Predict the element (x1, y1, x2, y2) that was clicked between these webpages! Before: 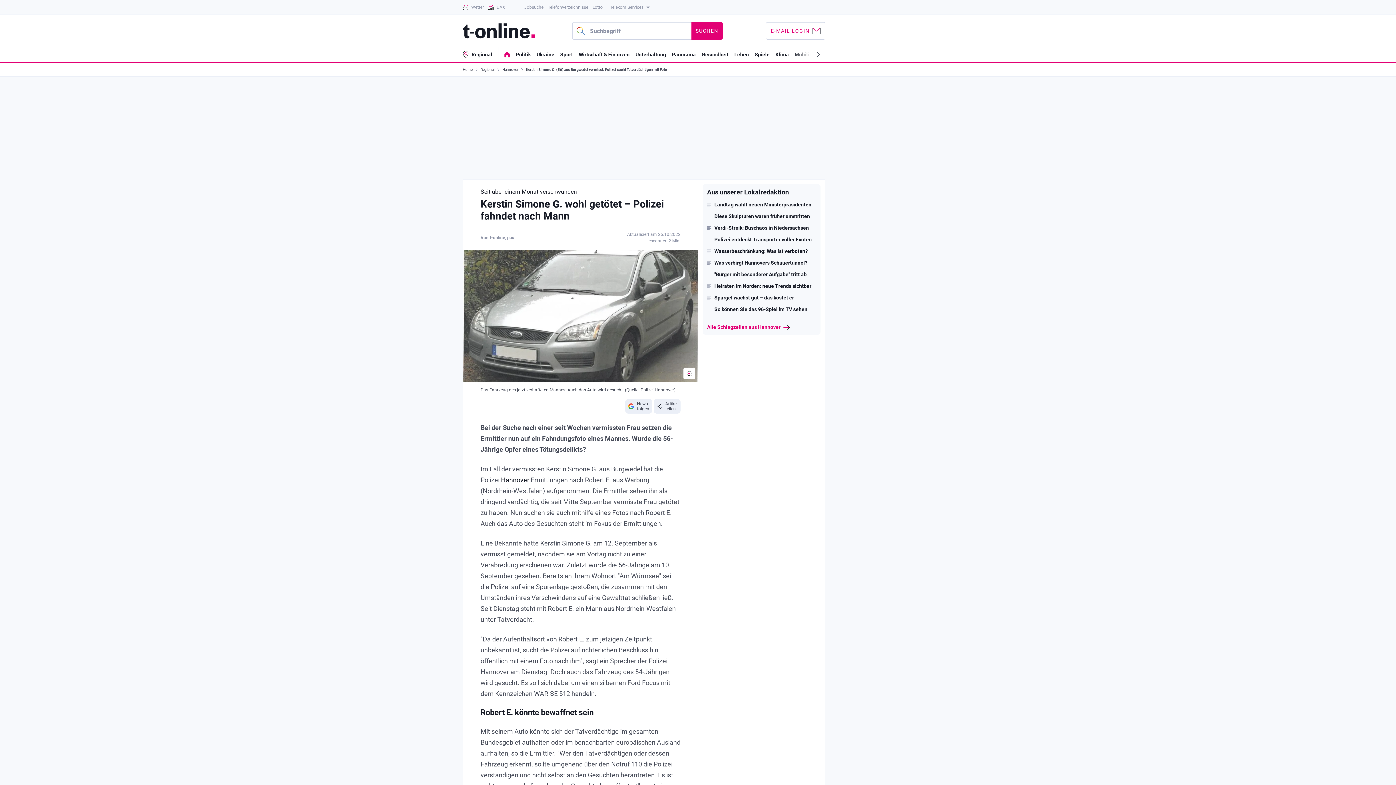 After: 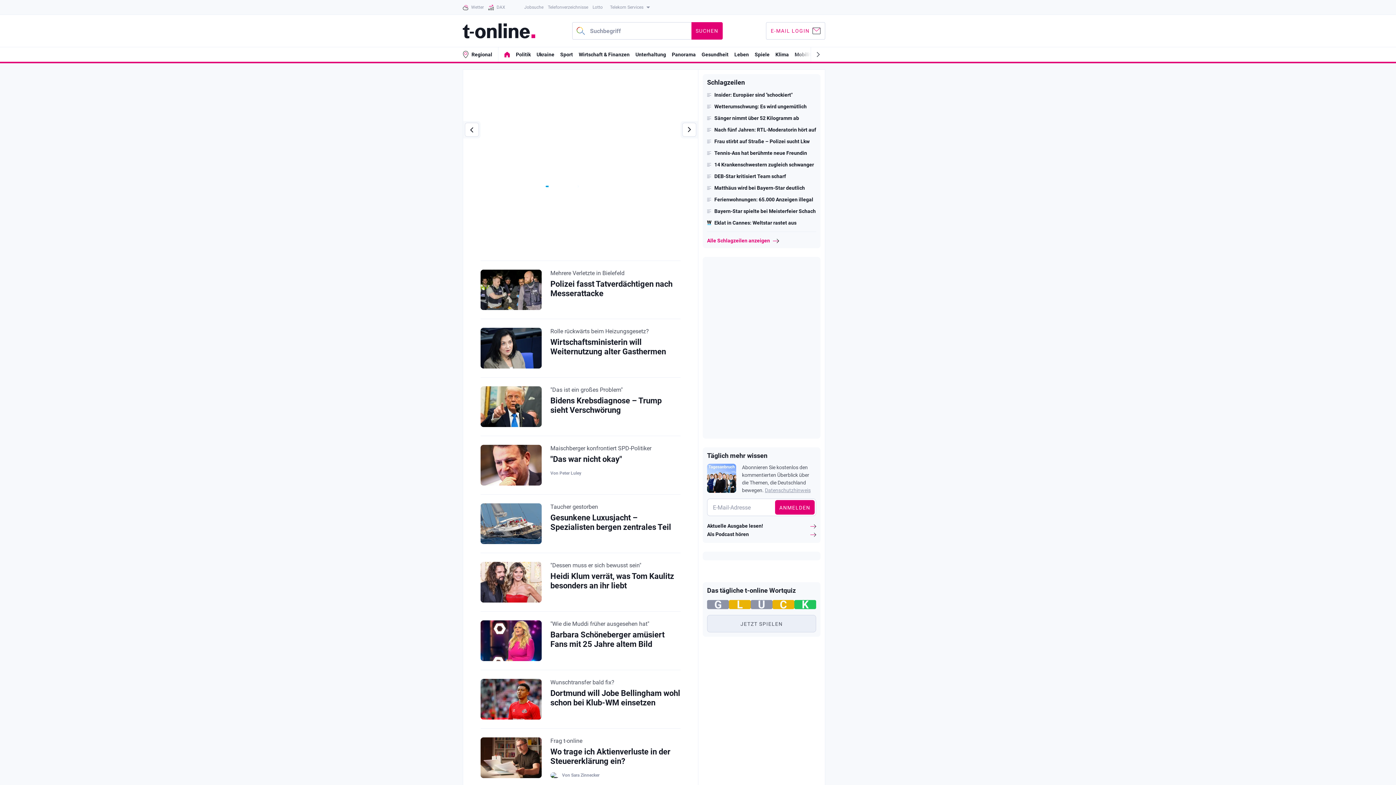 Action: bbox: (498, 47, 510, 61)